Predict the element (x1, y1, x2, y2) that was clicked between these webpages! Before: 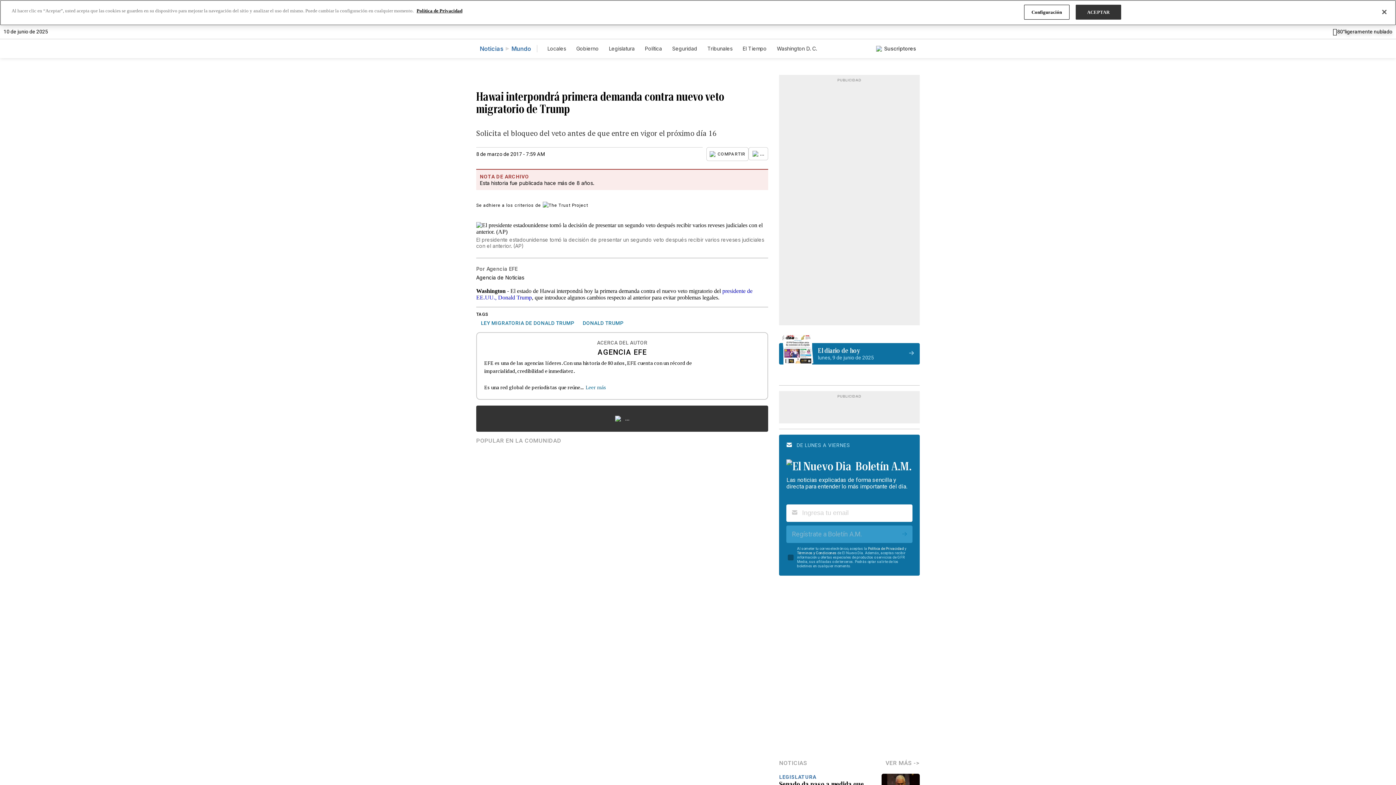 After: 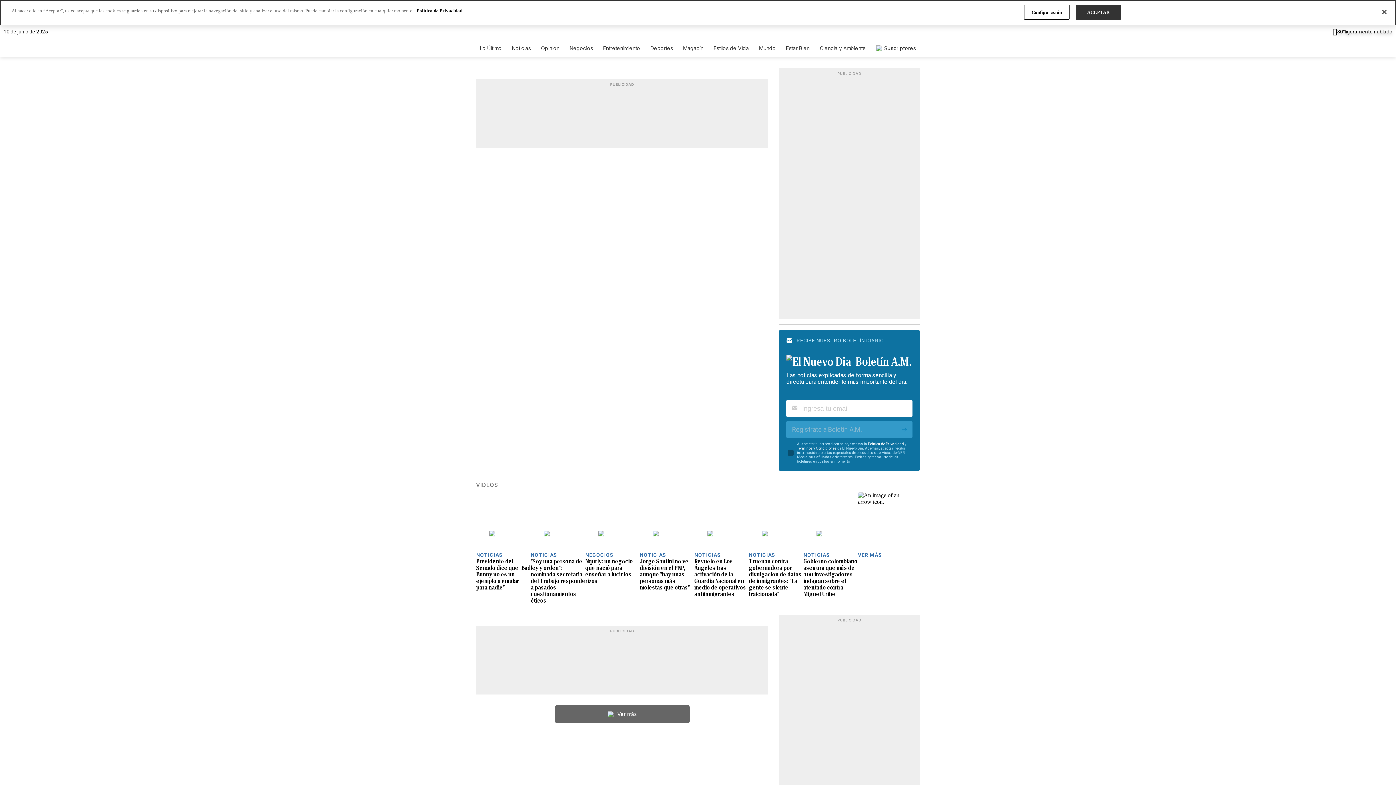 Action: bbox: (476, 319, 578, 326) label: LEY MIGRATORIA DE DONALD TRUMP